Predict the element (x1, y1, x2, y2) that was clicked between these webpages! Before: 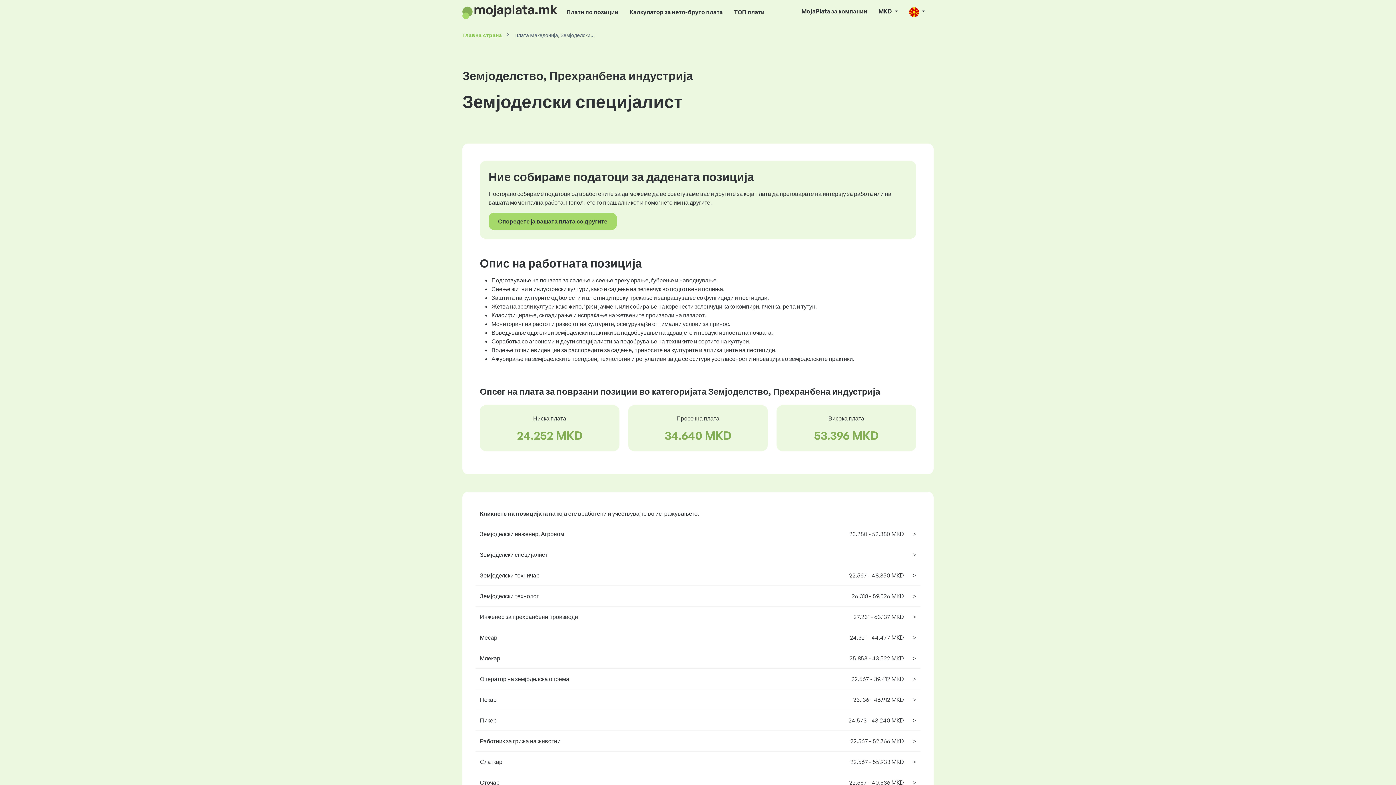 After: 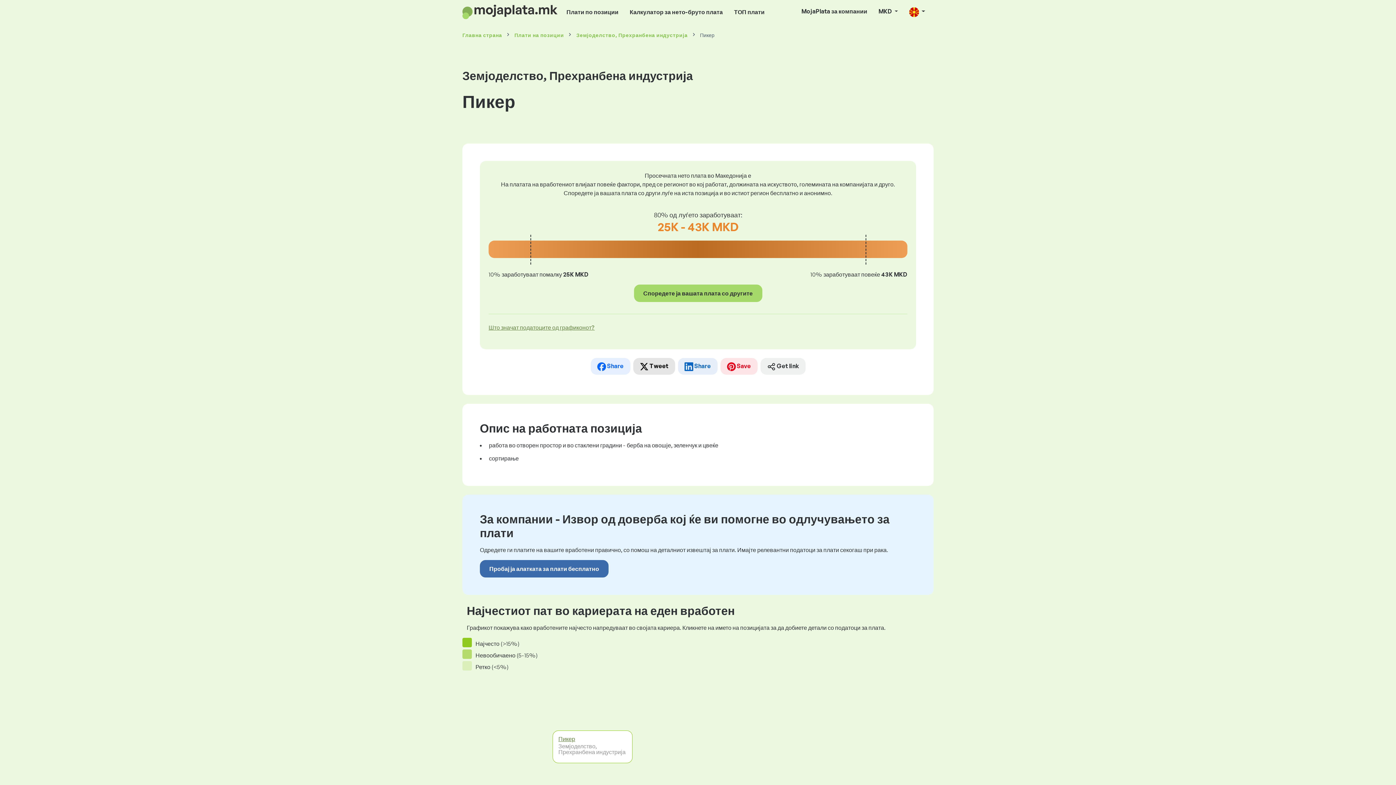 Action: bbox: (480, 710, 916, 731) label: Пикер
24.573 - 43.240 MKD
>